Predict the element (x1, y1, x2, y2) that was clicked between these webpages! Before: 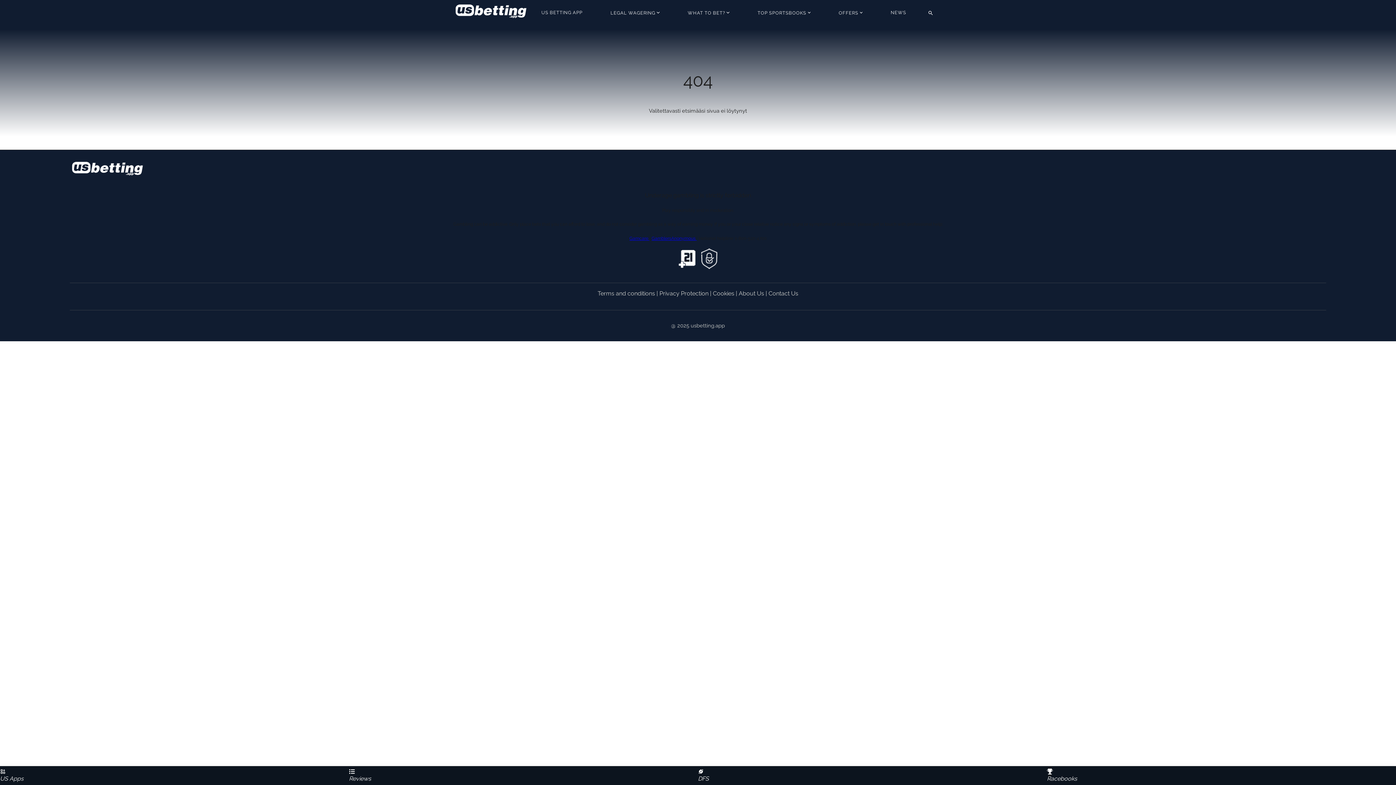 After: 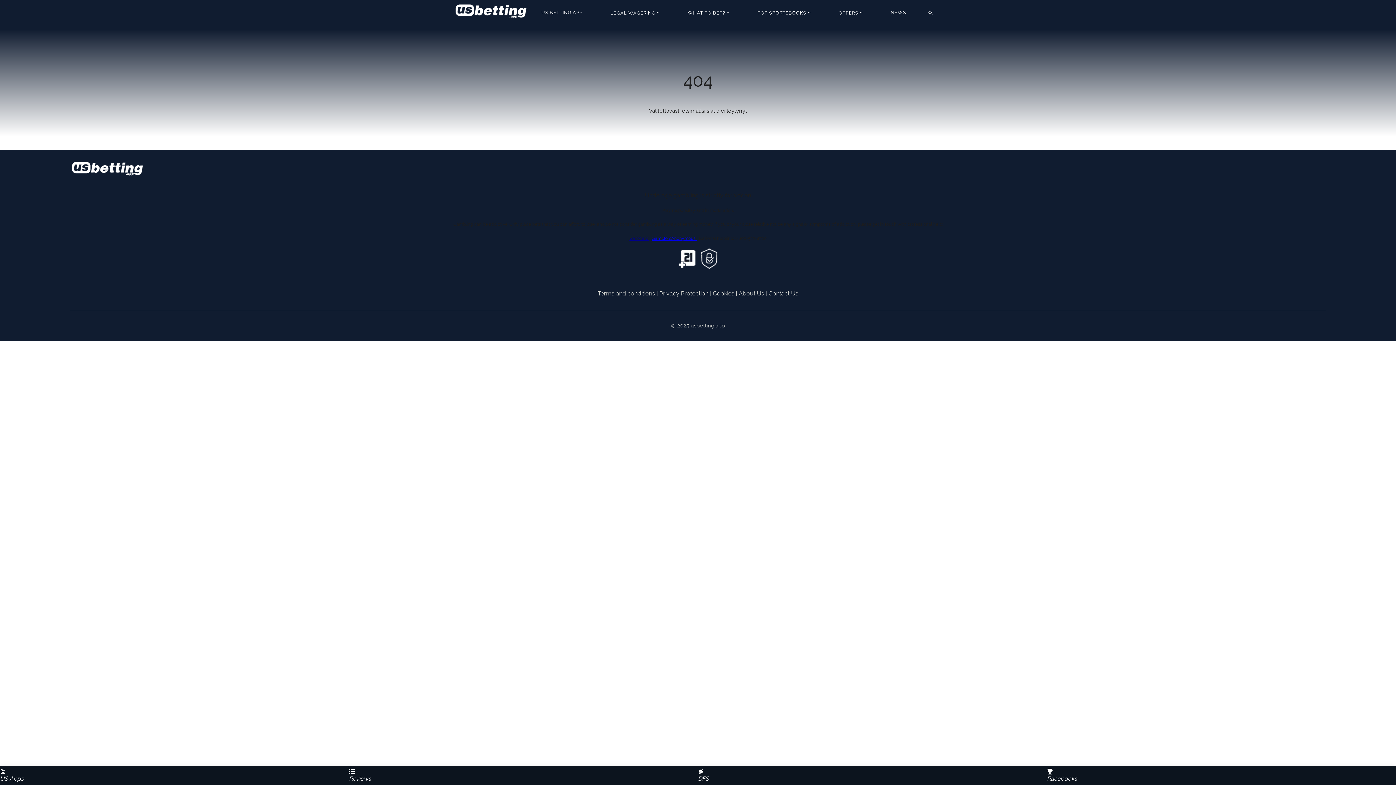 Action: label: Gamcare  bbox: (629, 235, 649, 241)